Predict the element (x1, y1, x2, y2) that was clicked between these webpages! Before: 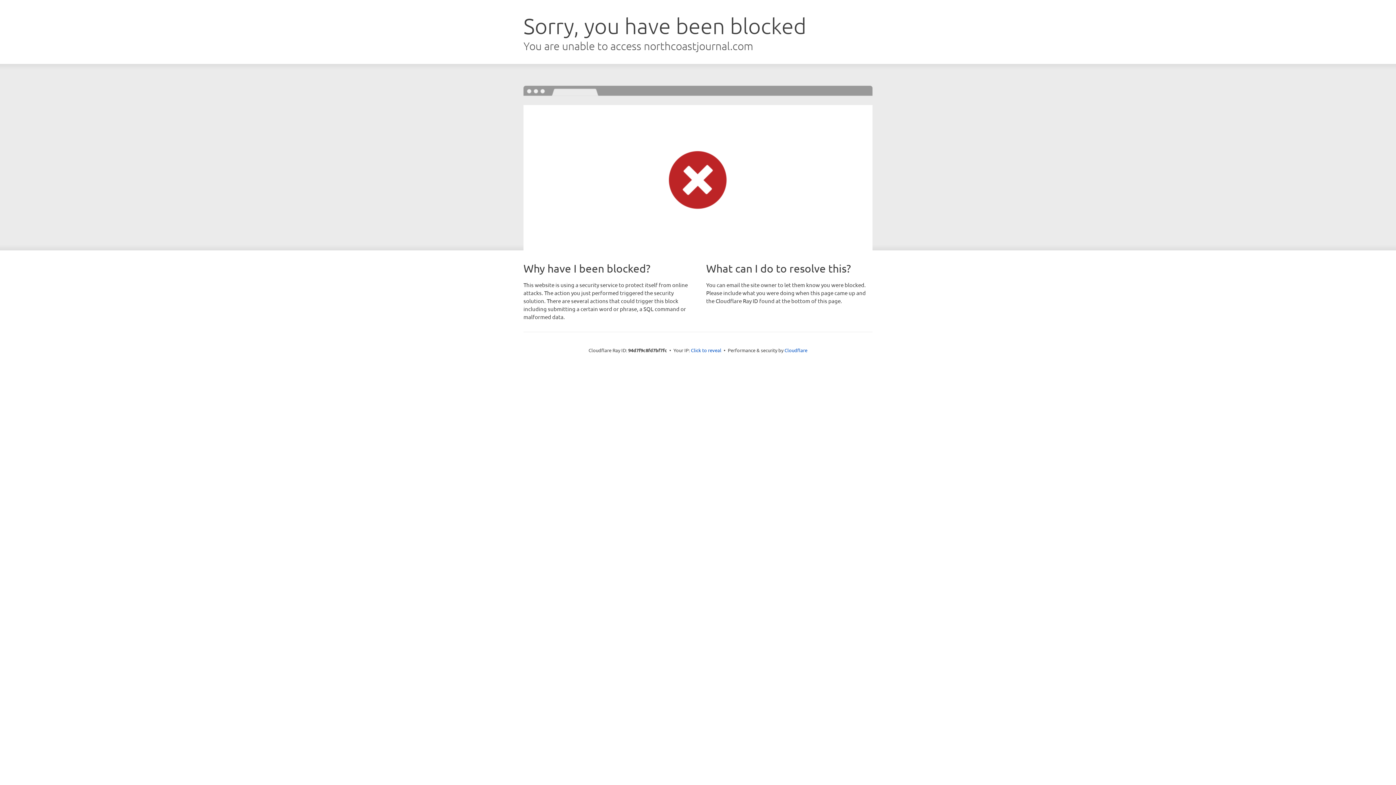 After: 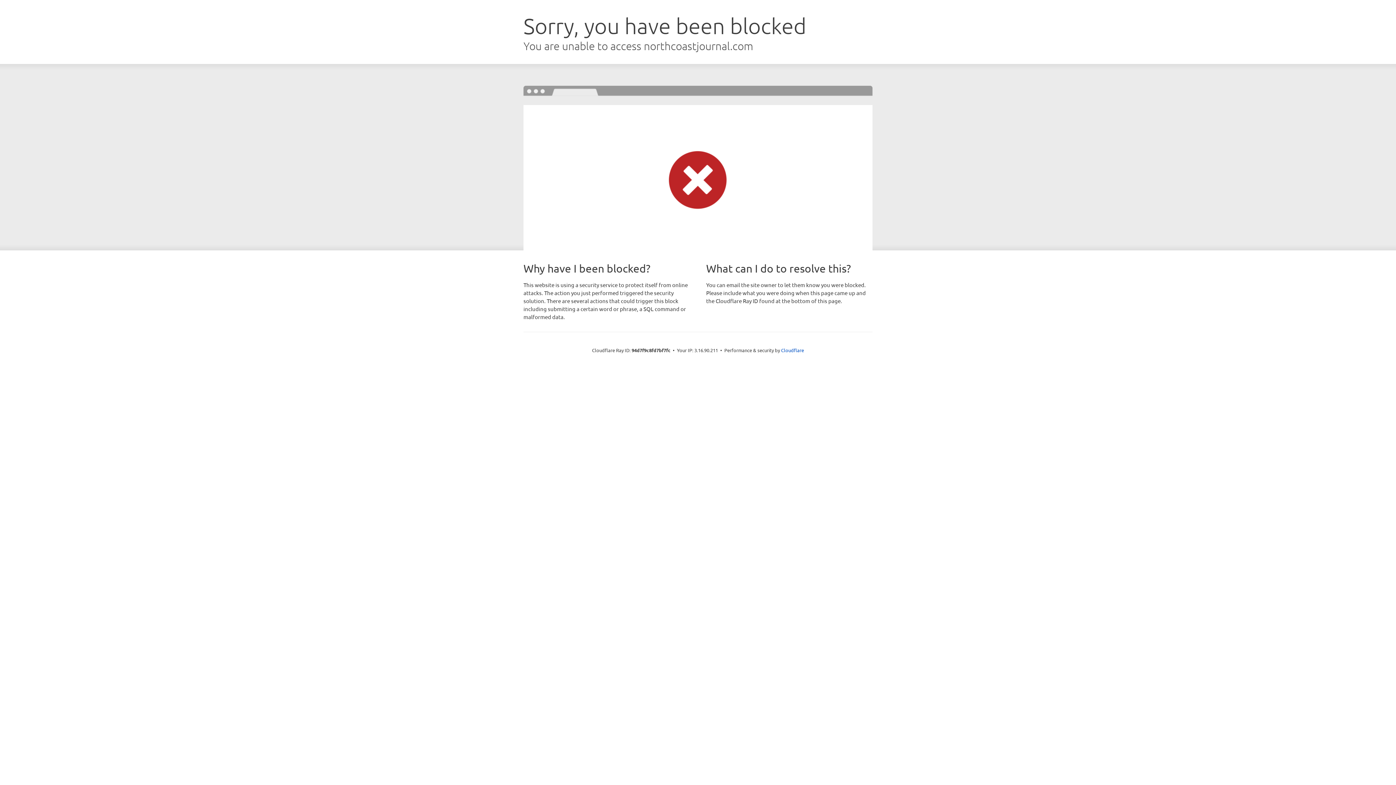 Action: label: Click to reveal bbox: (691, 346, 721, 353)